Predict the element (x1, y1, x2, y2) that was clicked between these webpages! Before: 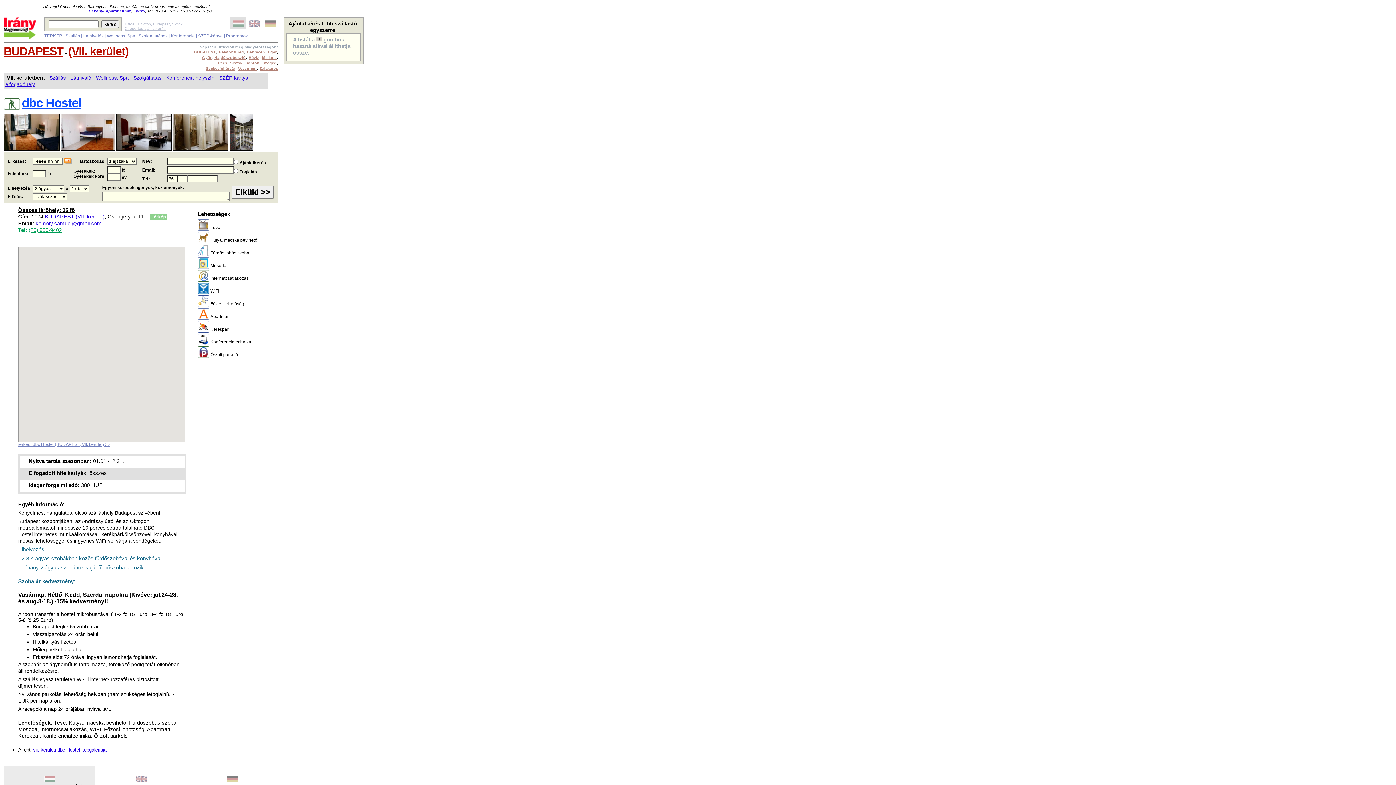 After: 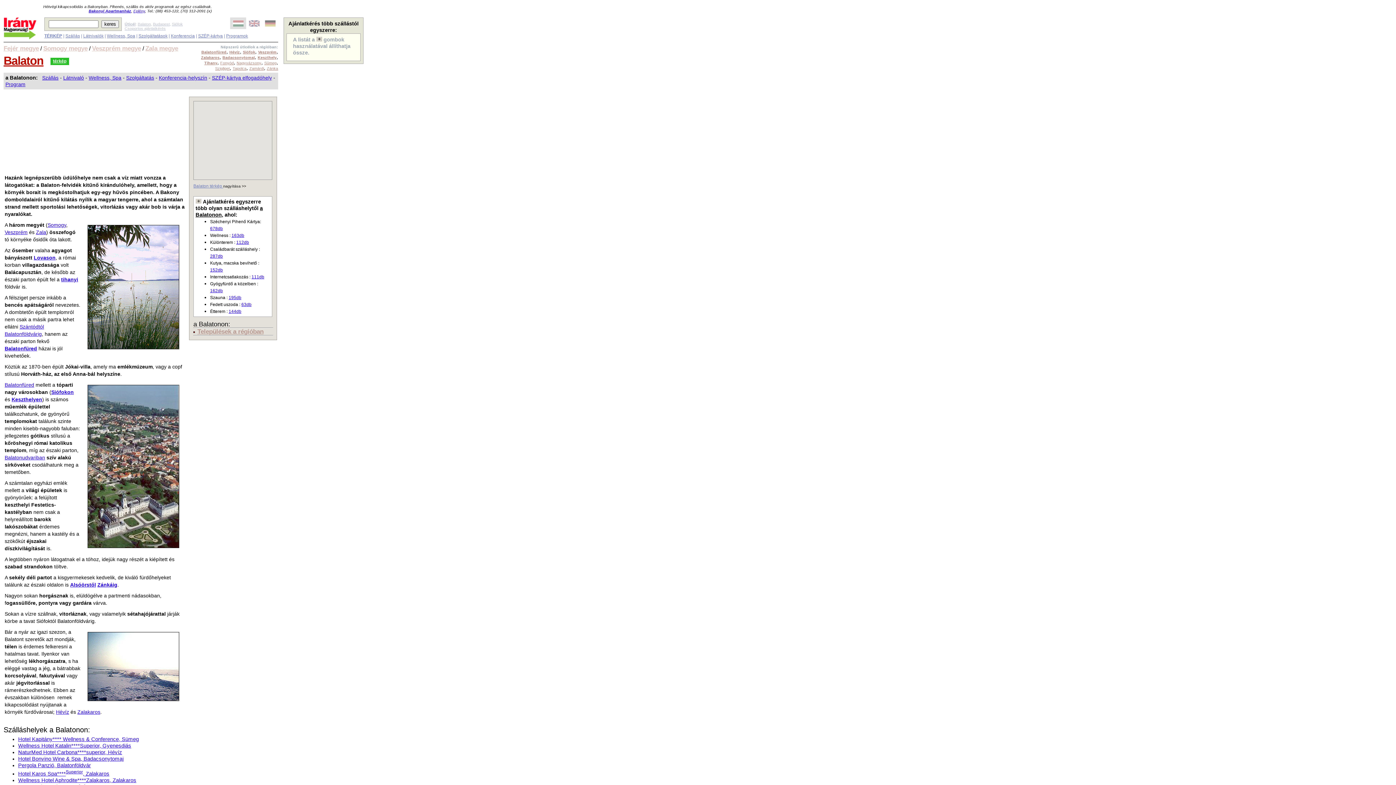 Action: bbox: (137, 21, 150, 26) label: Balaton